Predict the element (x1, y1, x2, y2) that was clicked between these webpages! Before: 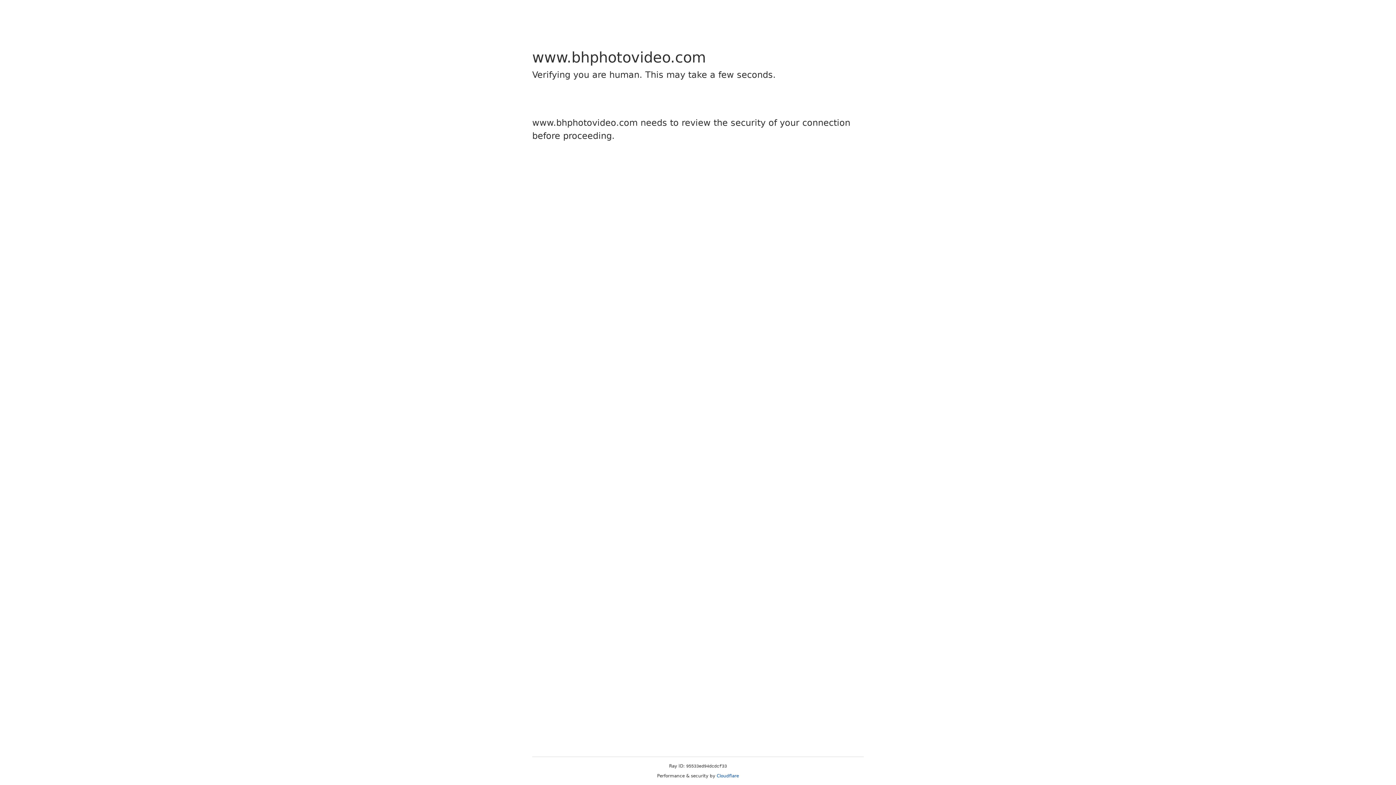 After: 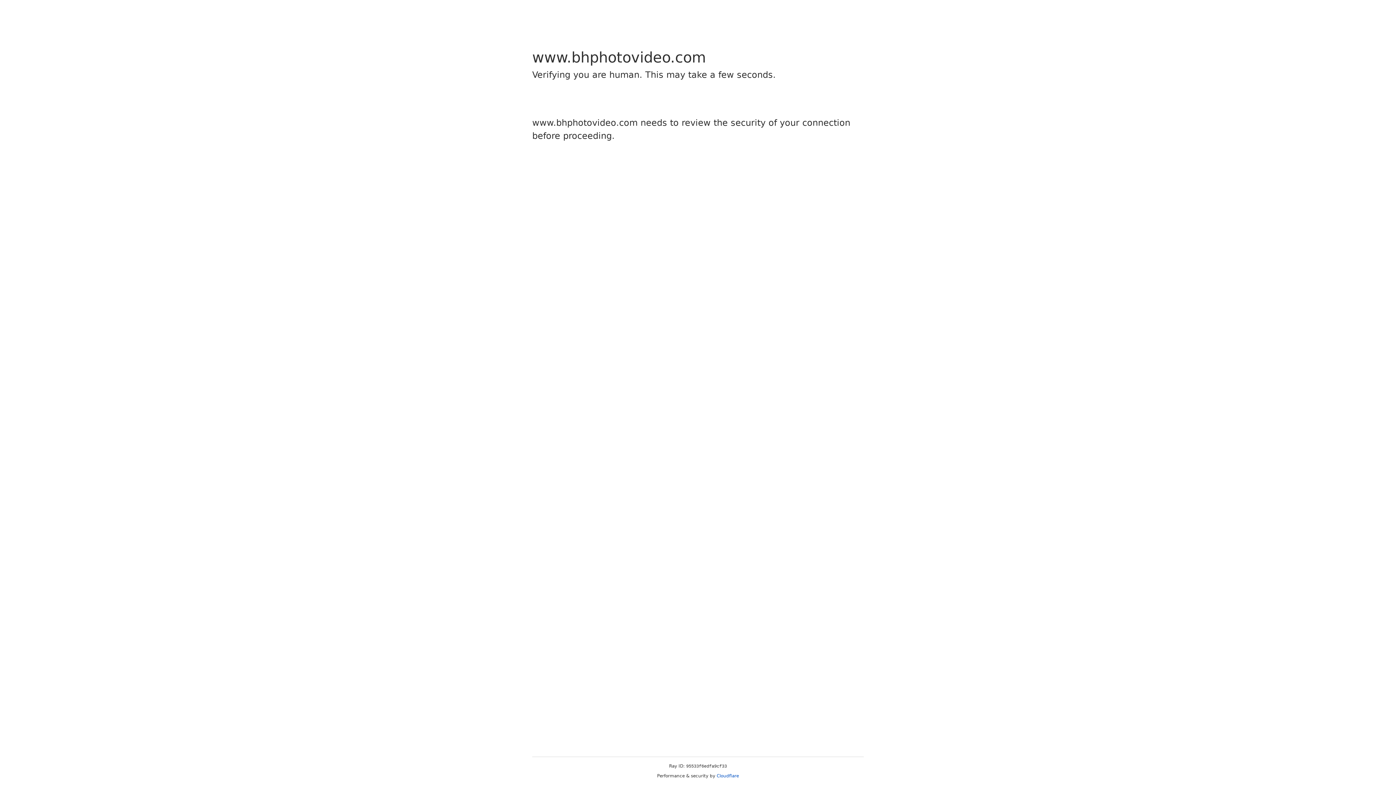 Action: label: Cloudflare bbox: (716, 773, 739, 778)